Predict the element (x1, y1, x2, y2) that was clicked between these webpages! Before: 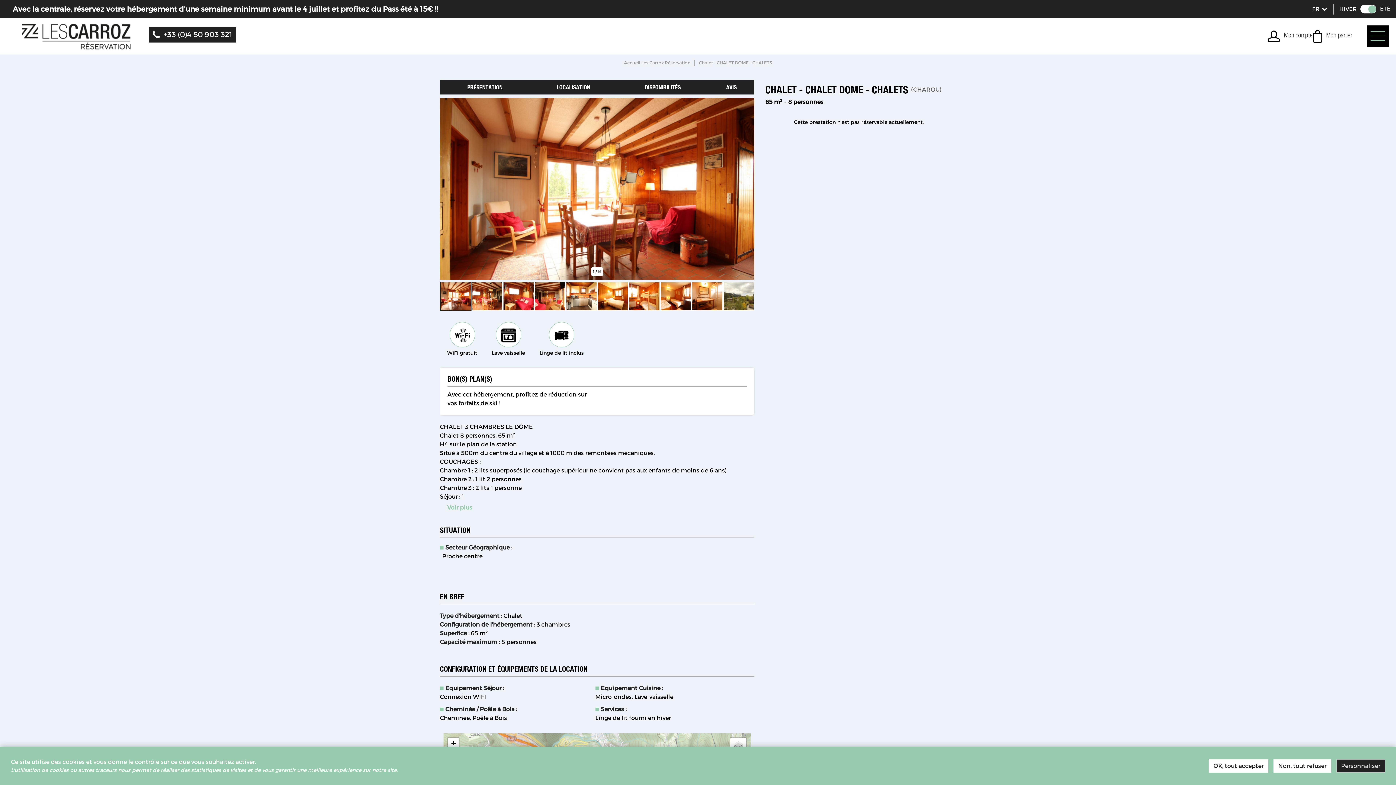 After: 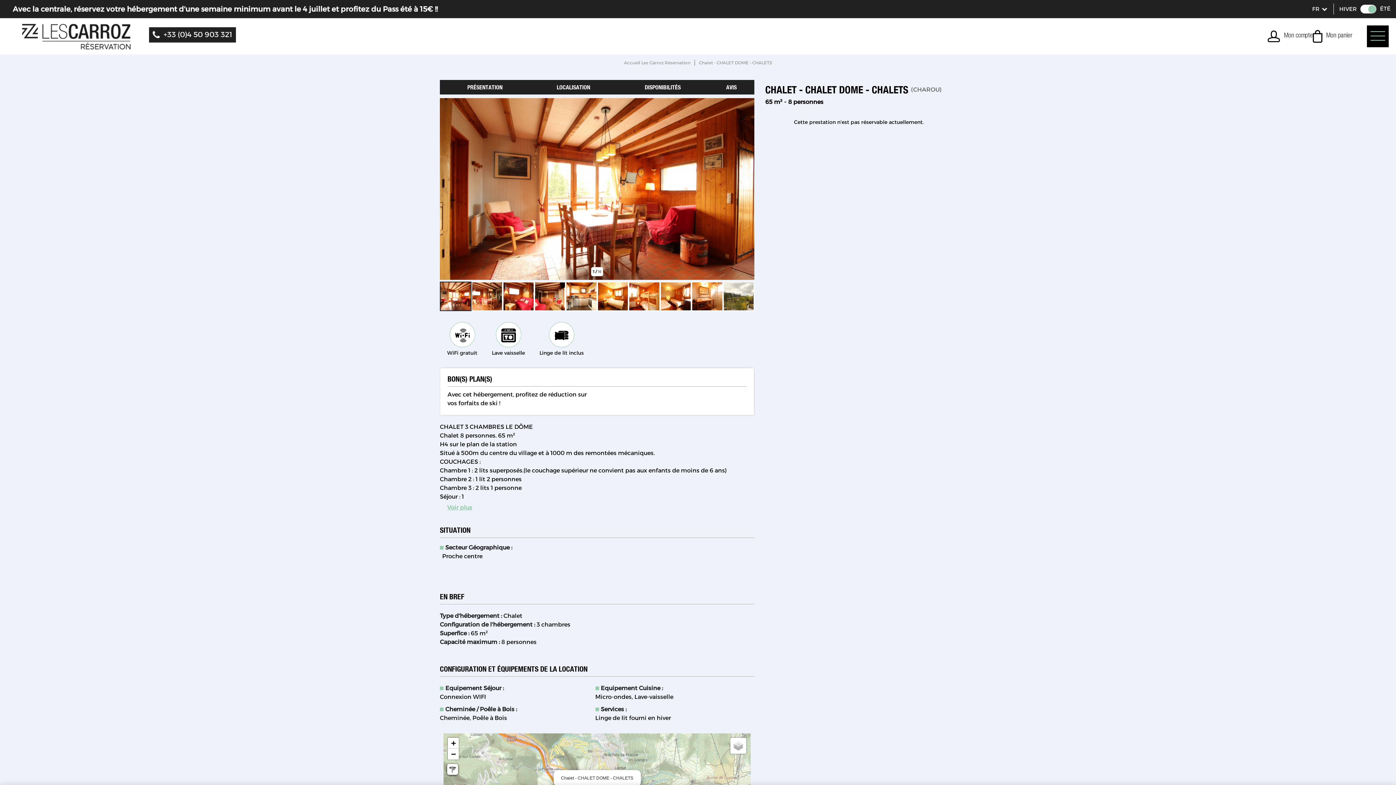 Action: label: OK, tout accepter bbox: (1209, 759, 1268, 773)